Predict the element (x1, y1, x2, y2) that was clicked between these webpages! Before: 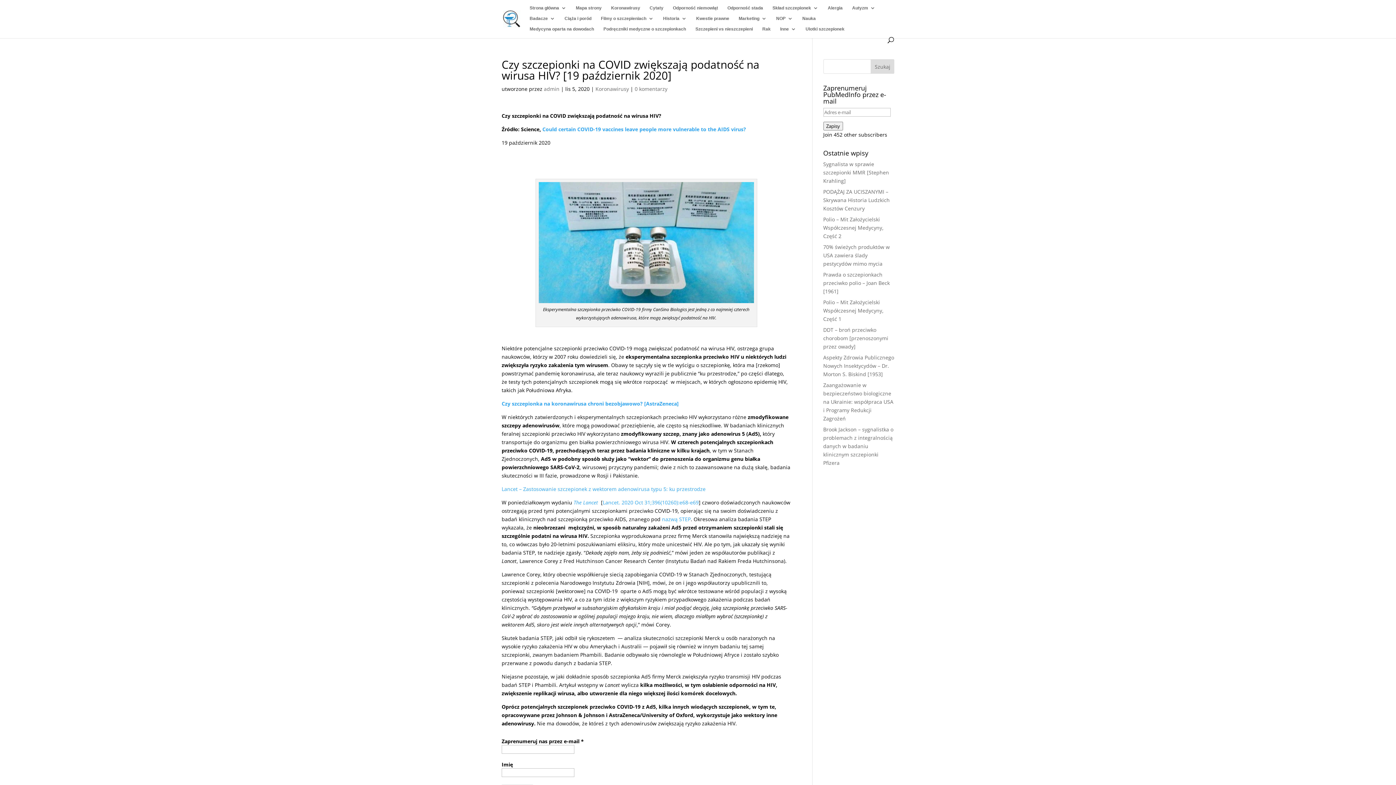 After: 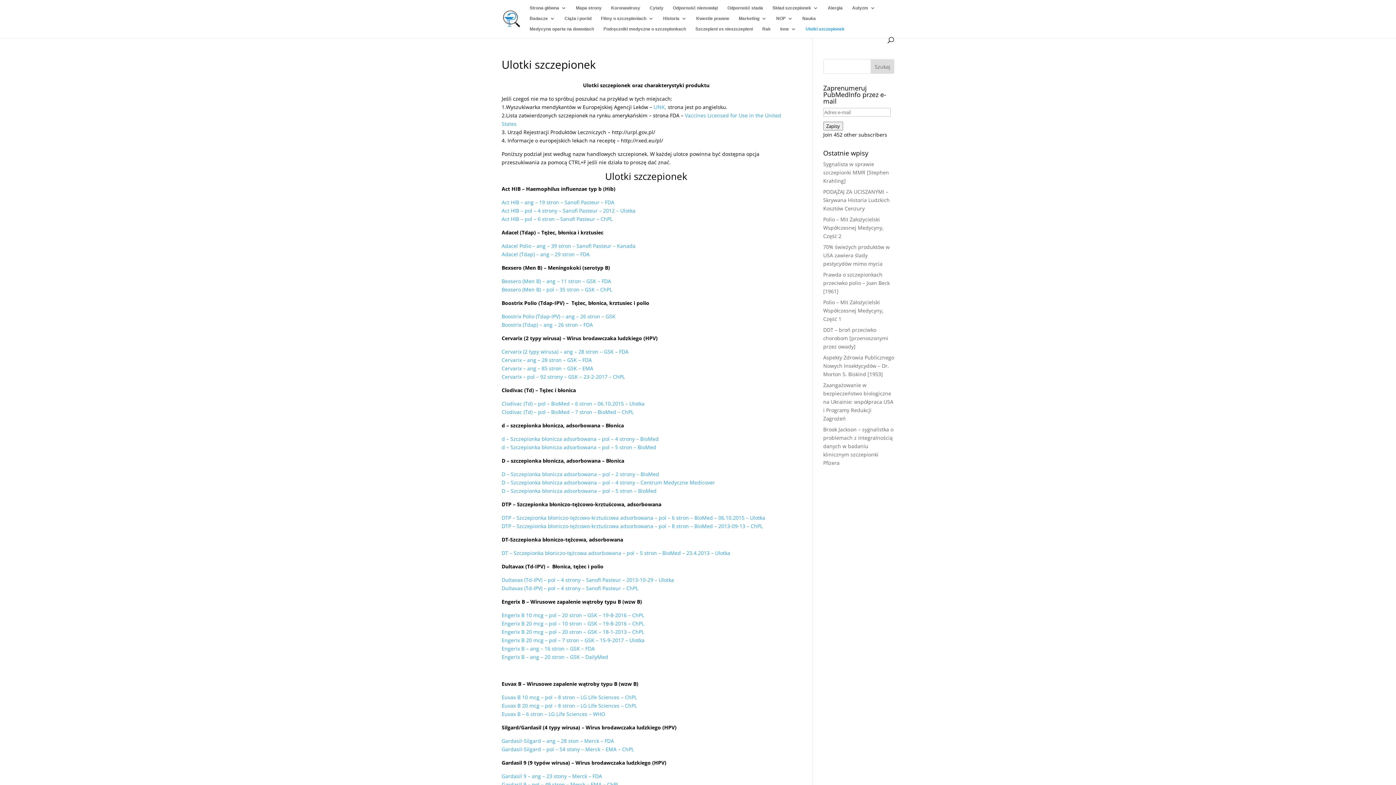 Action: bbox: (805, 26, 844, 37) label: Ulotki szczepionek